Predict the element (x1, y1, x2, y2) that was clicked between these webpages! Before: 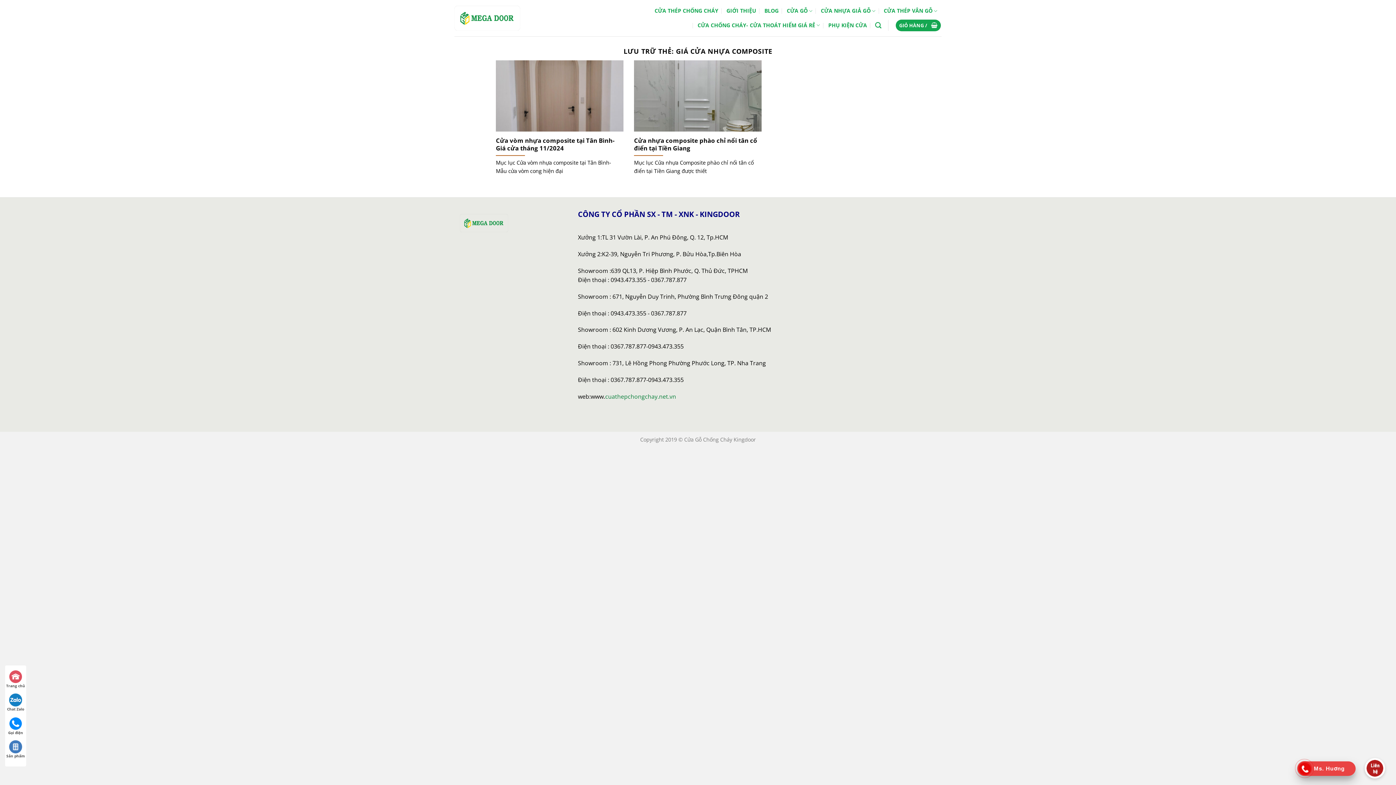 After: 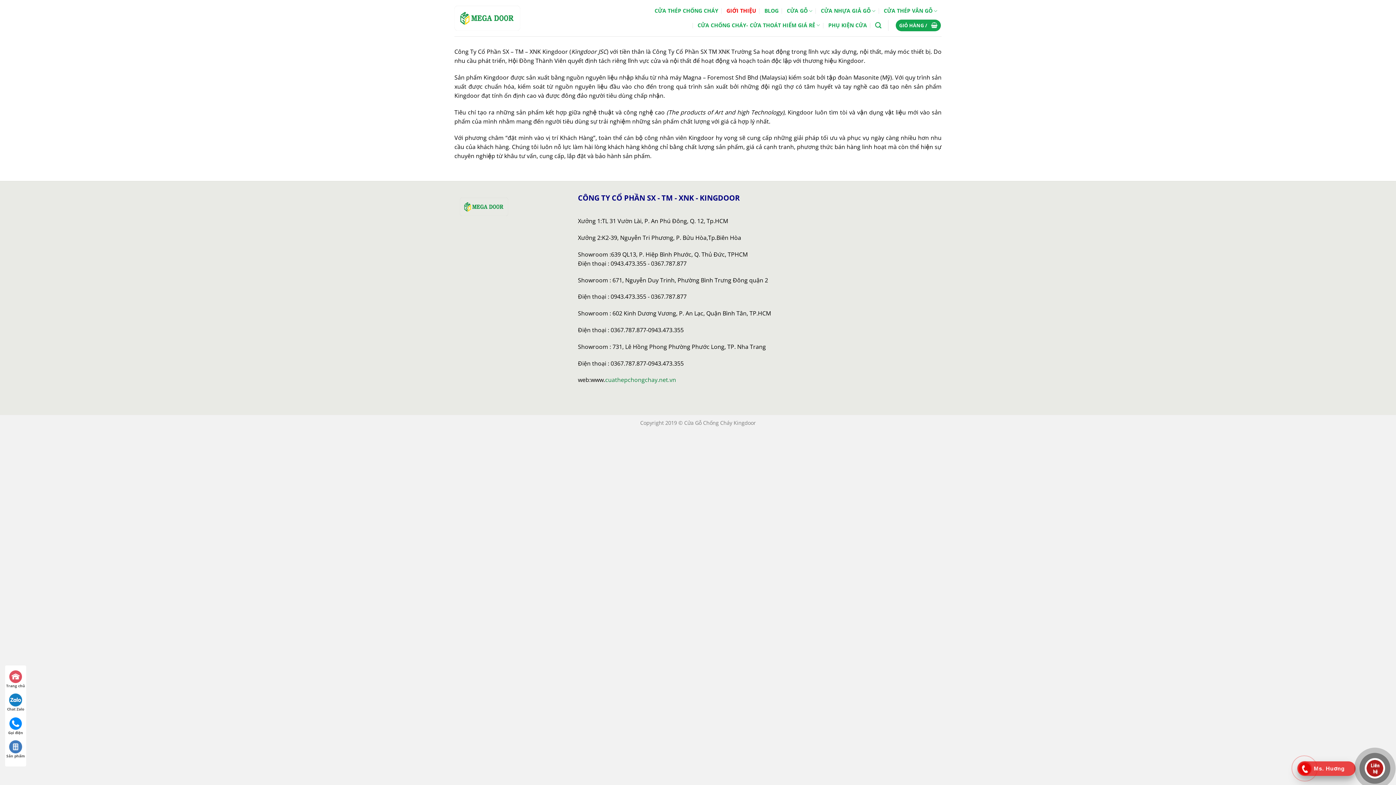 Action: label: GIỚI THIỆU bbox: (726, 4, 756, 17)